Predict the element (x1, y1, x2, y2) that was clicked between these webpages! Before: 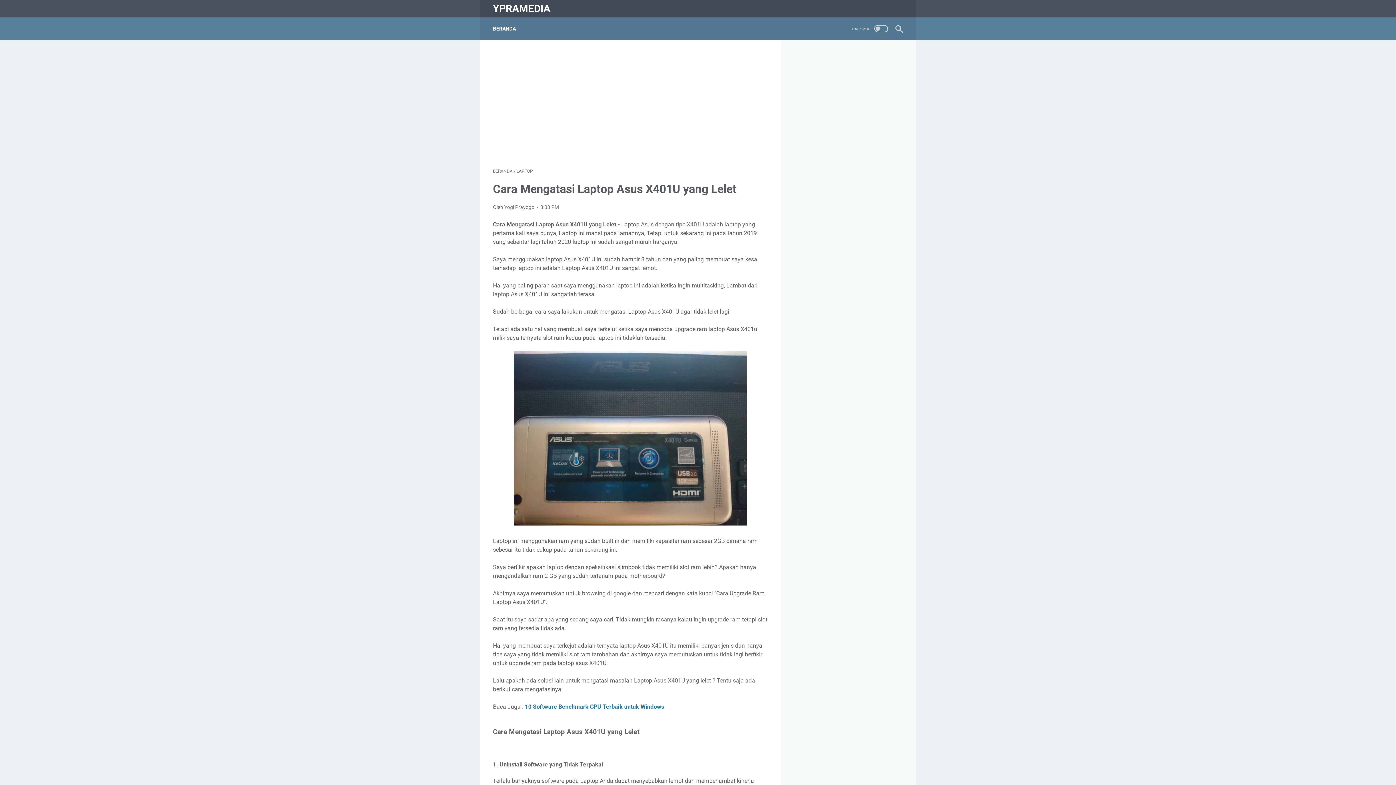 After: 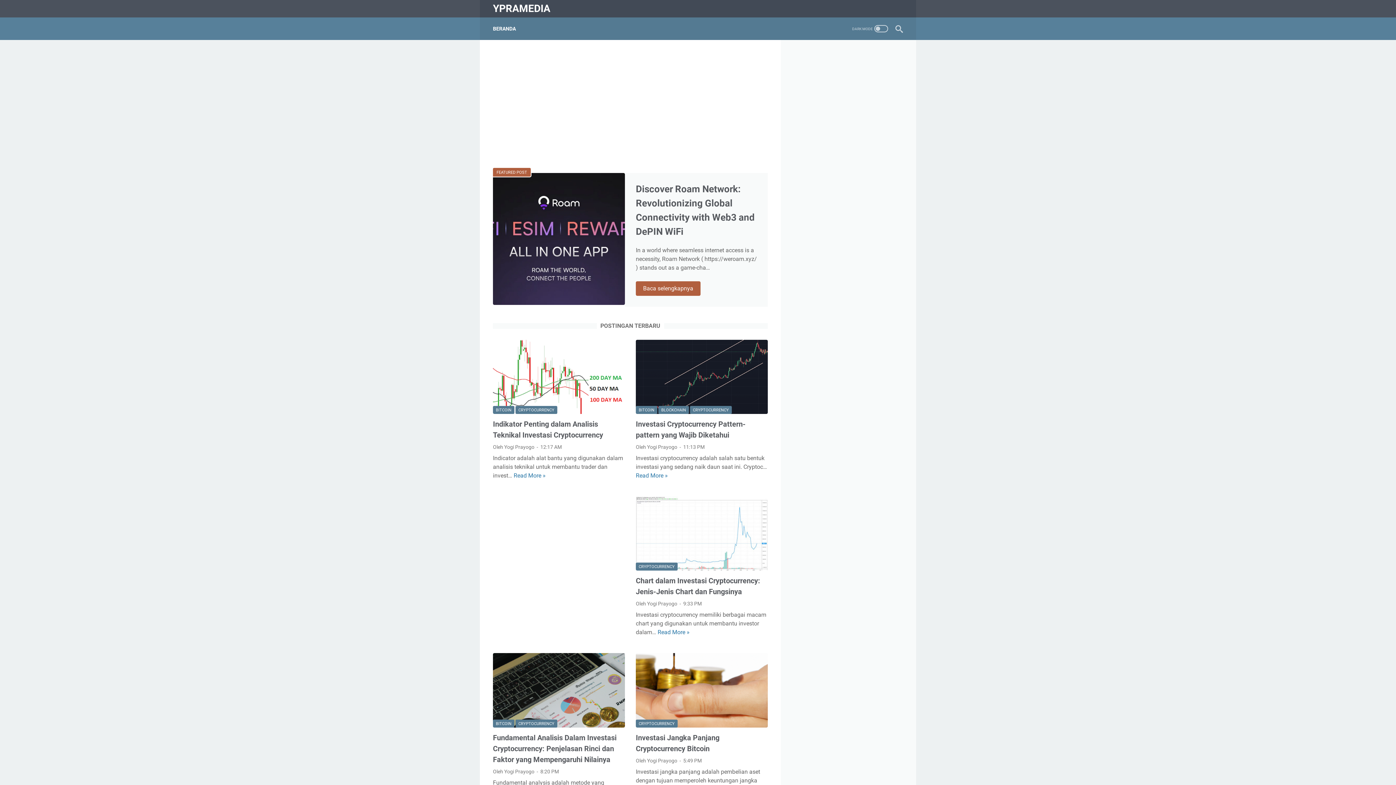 Action: bbox: (493, 168, 512, 173) label: BERANDA